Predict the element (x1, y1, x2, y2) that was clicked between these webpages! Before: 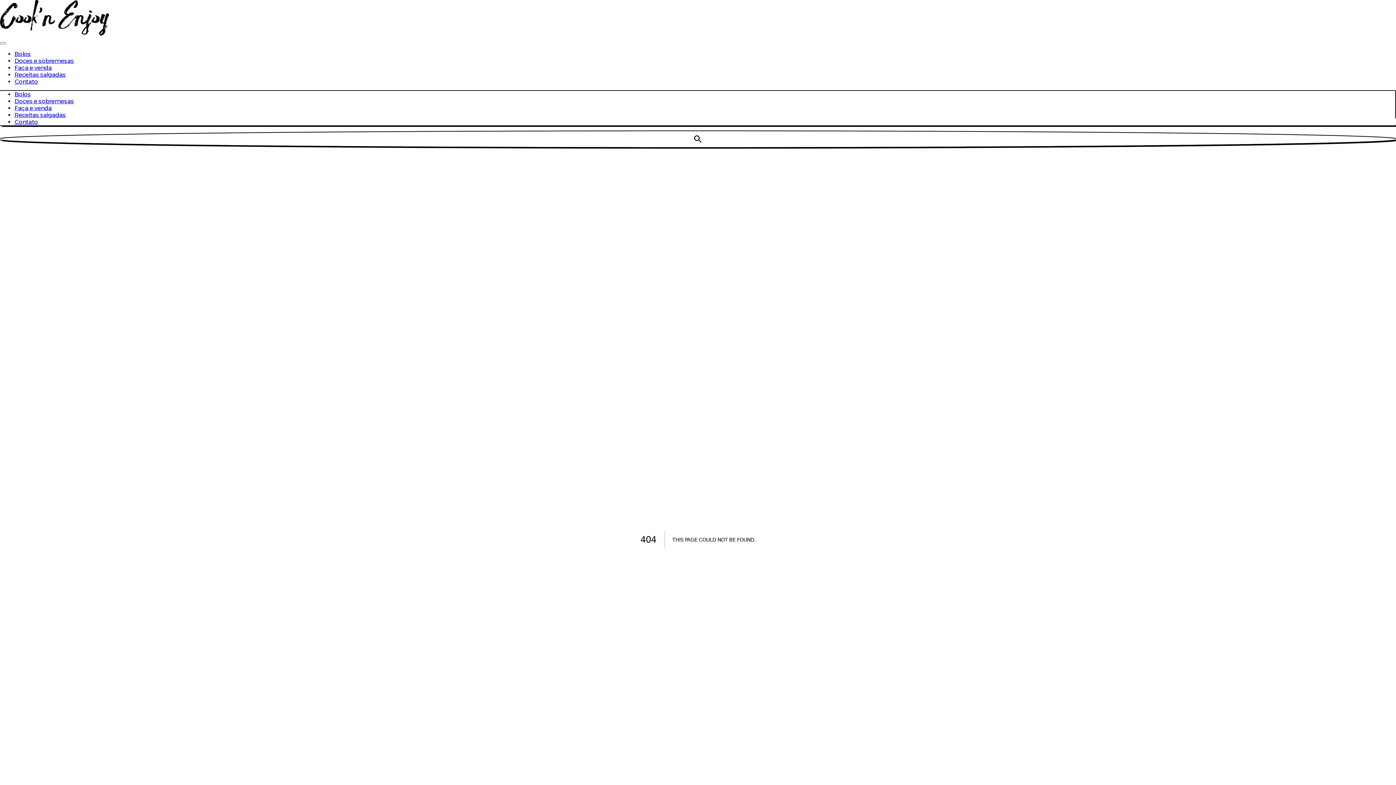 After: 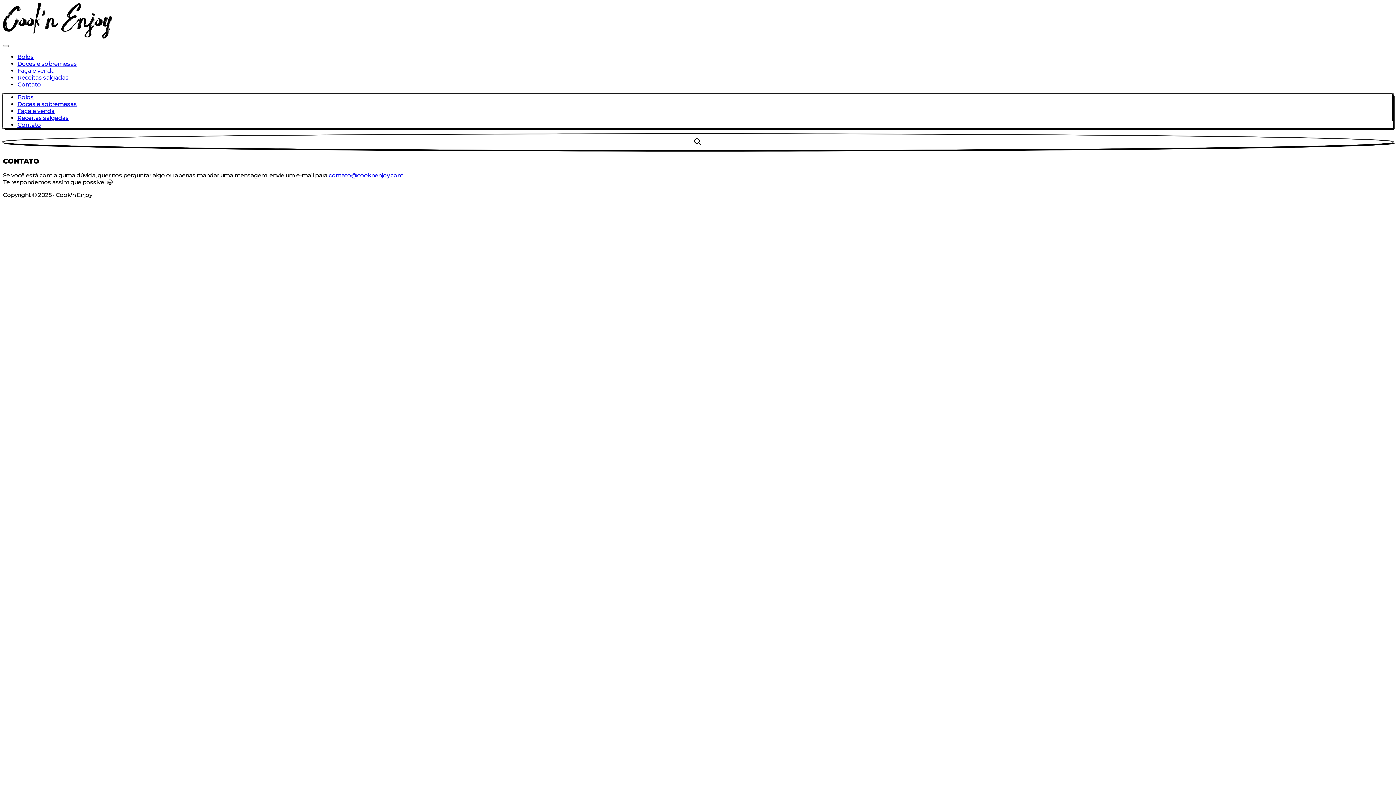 Action: label: Contato bbox: (14, 78, 38, 85)